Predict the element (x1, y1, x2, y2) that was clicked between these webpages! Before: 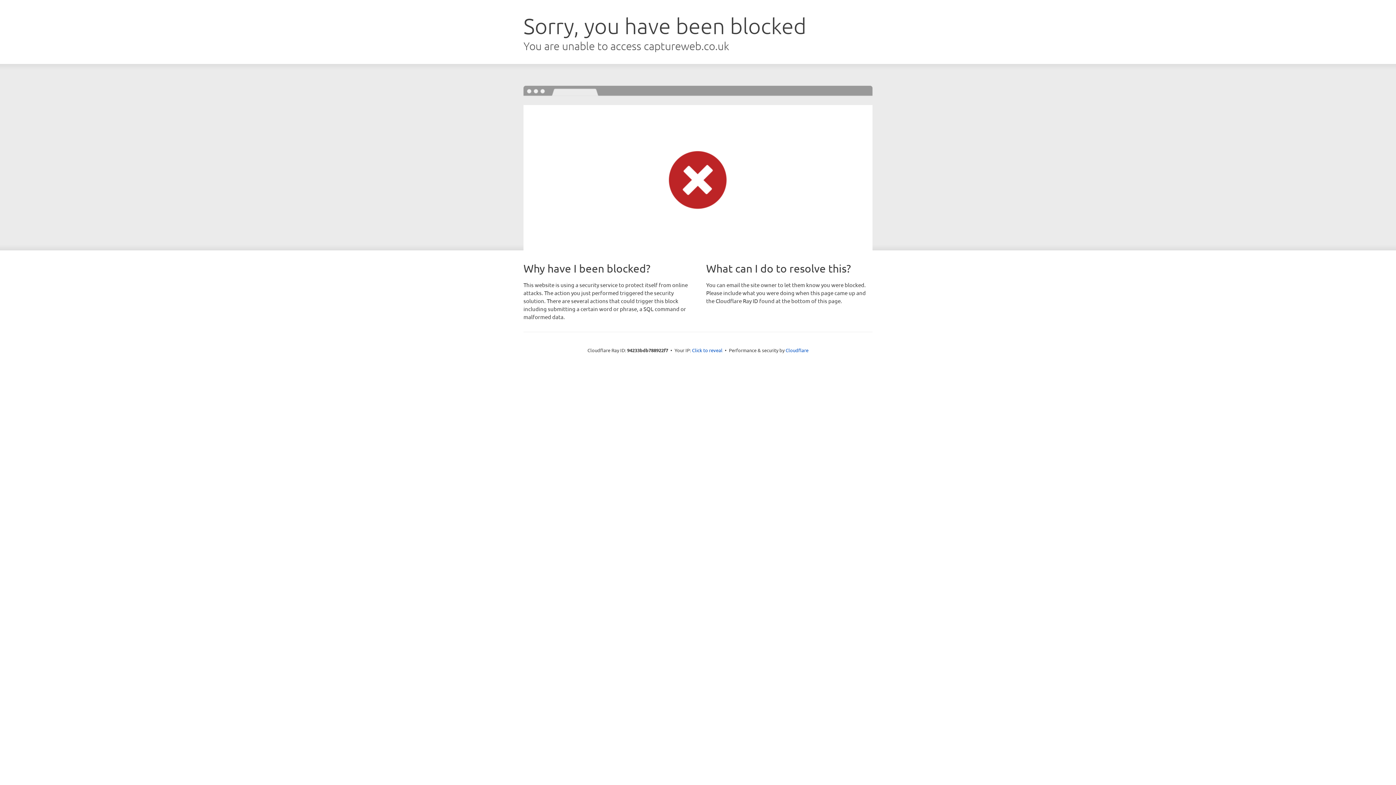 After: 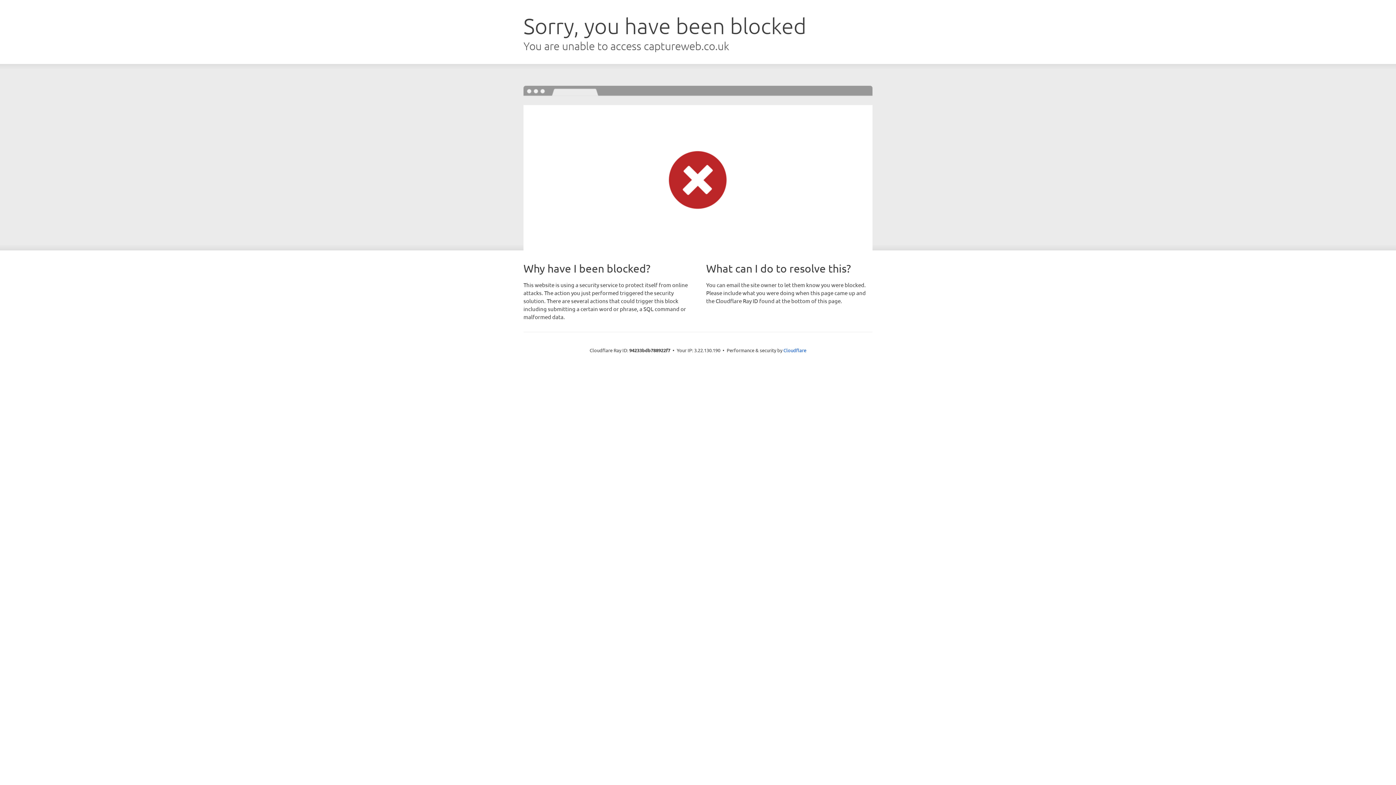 Action: label: Click to reveal bbox: (692, 346, 722, 353)